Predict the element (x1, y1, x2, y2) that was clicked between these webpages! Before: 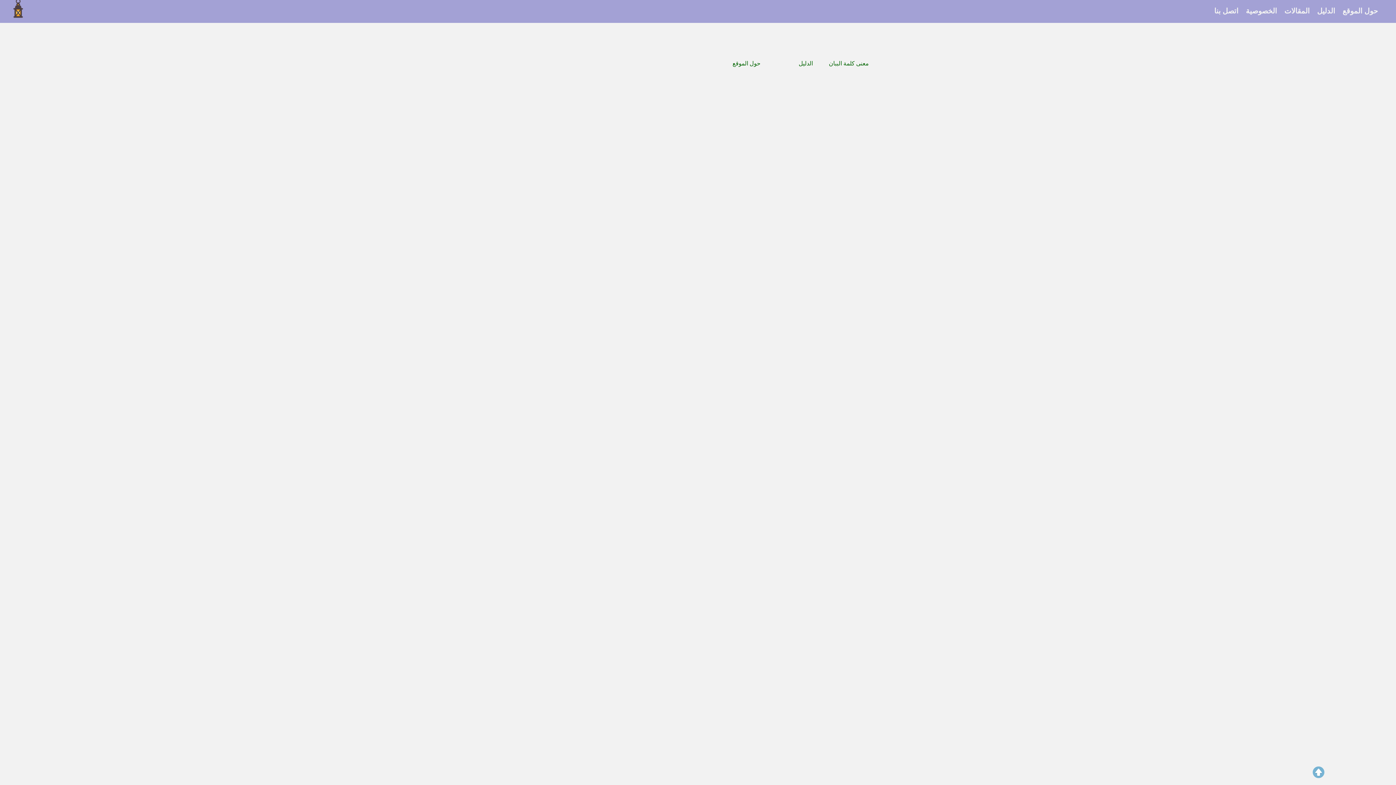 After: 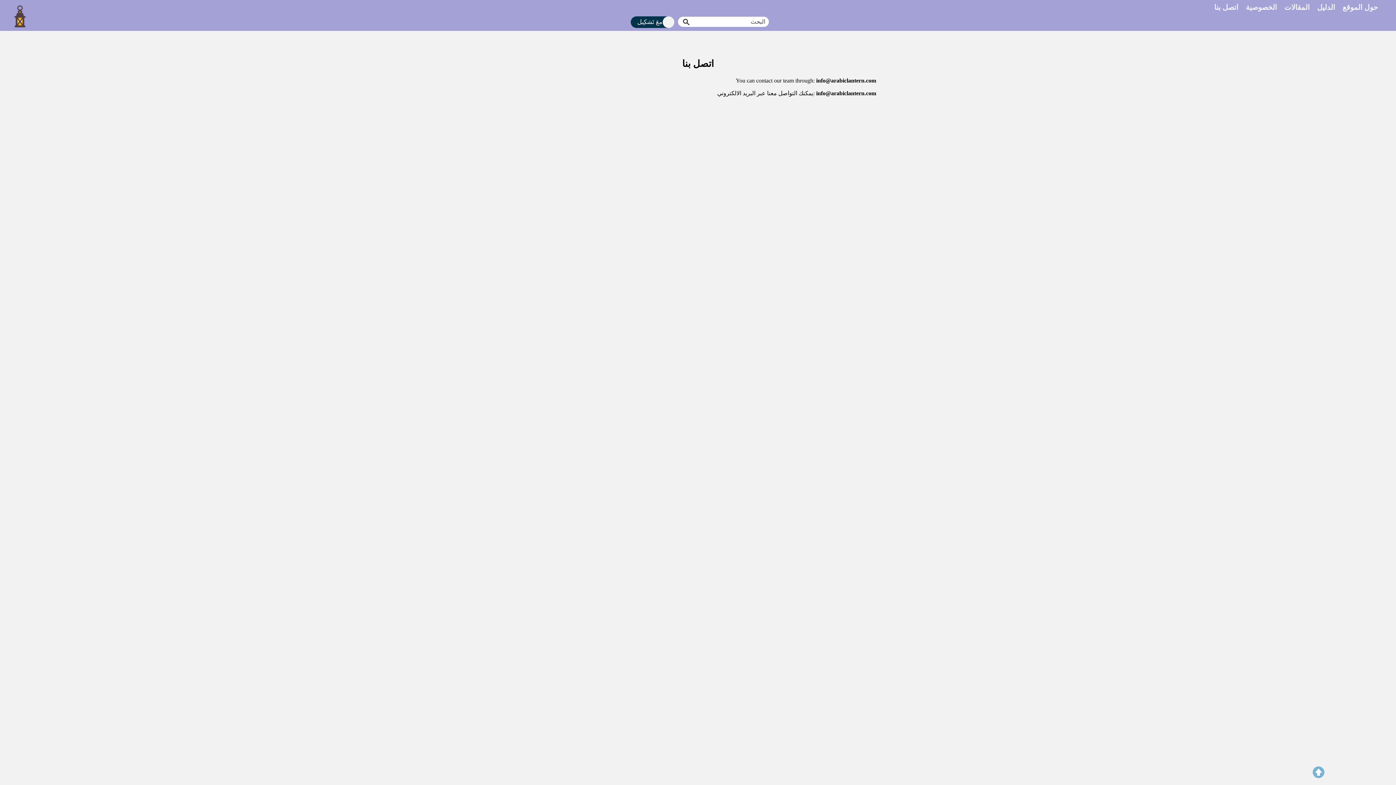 Action: label: اتصل بنا bbox: (1214, 6, 1238, 14)